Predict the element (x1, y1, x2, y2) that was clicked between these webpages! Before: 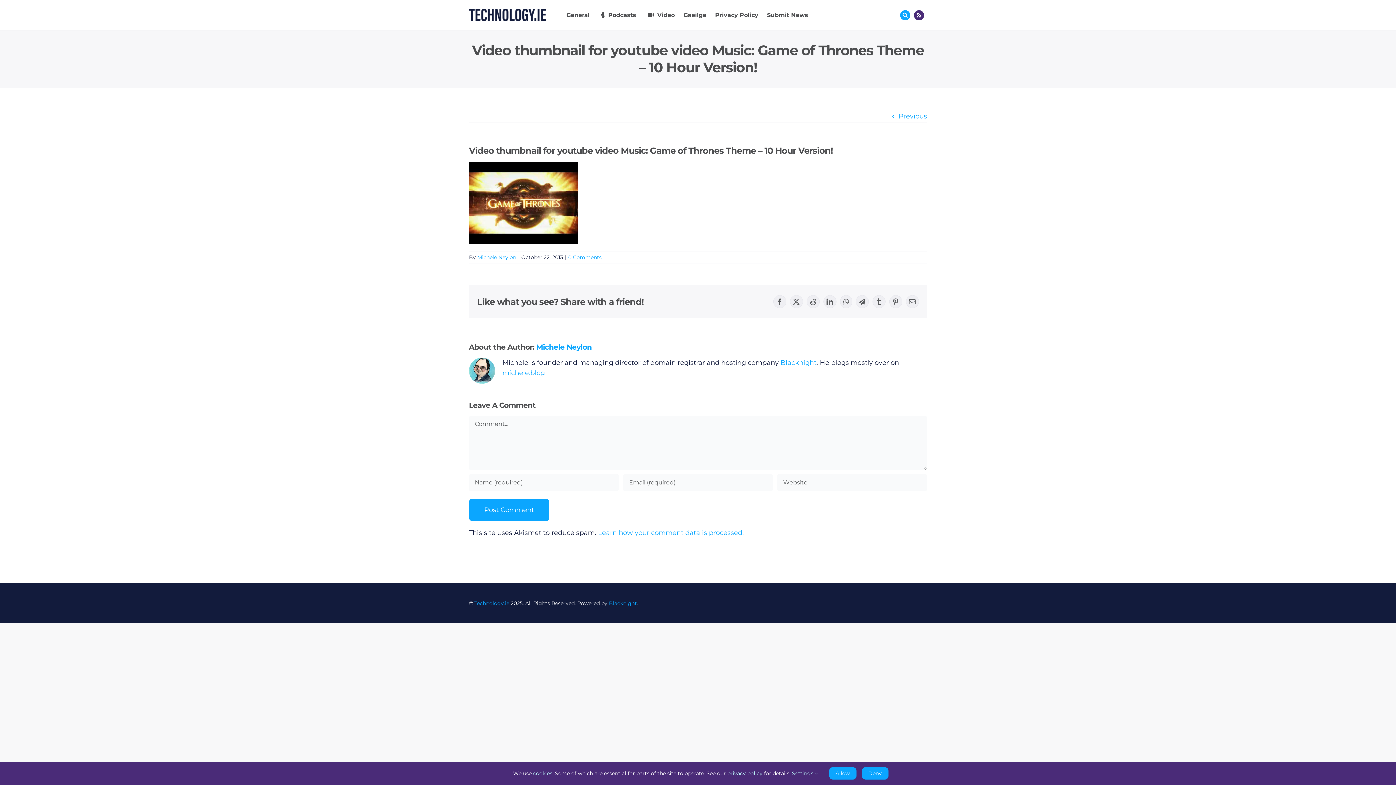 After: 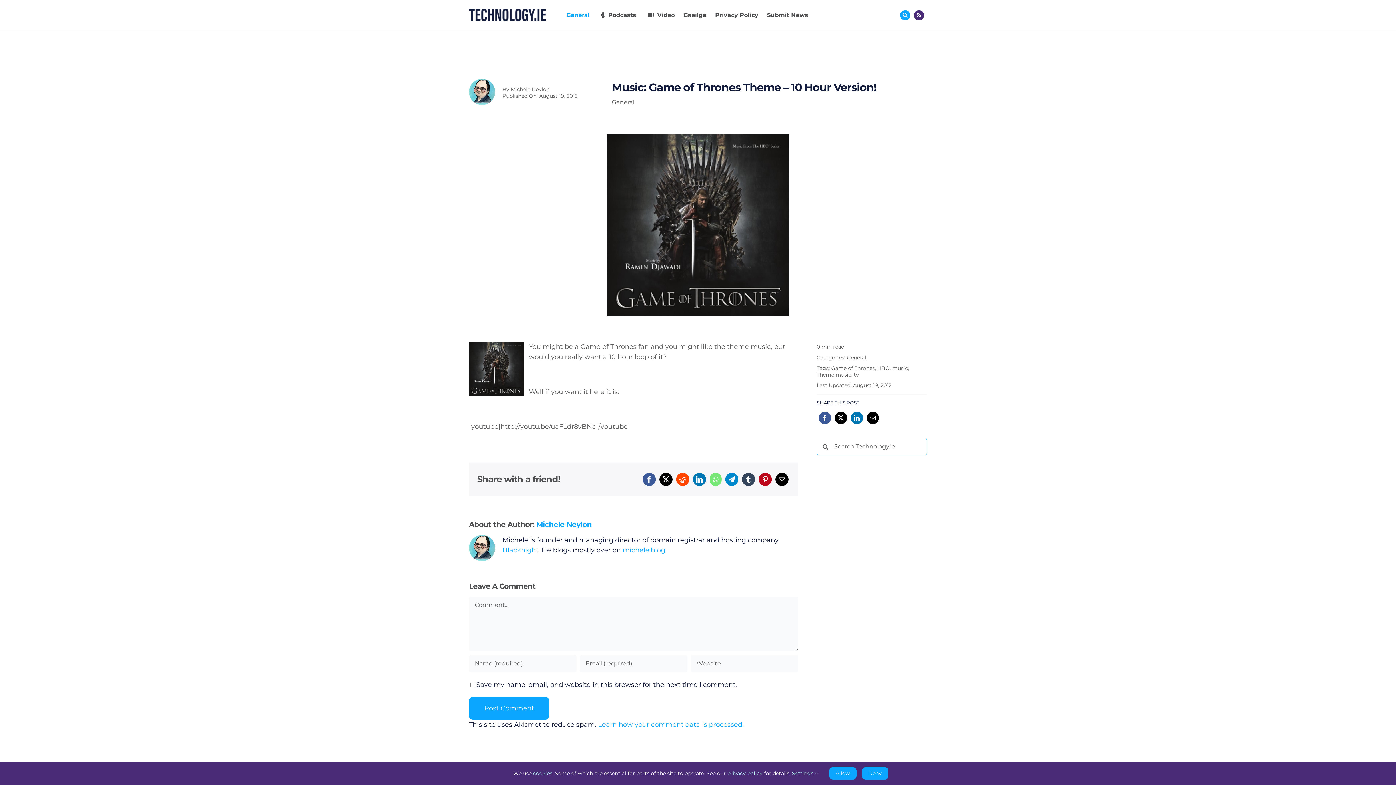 Action: bbox: (898, 110, 927, 122) label: Previous